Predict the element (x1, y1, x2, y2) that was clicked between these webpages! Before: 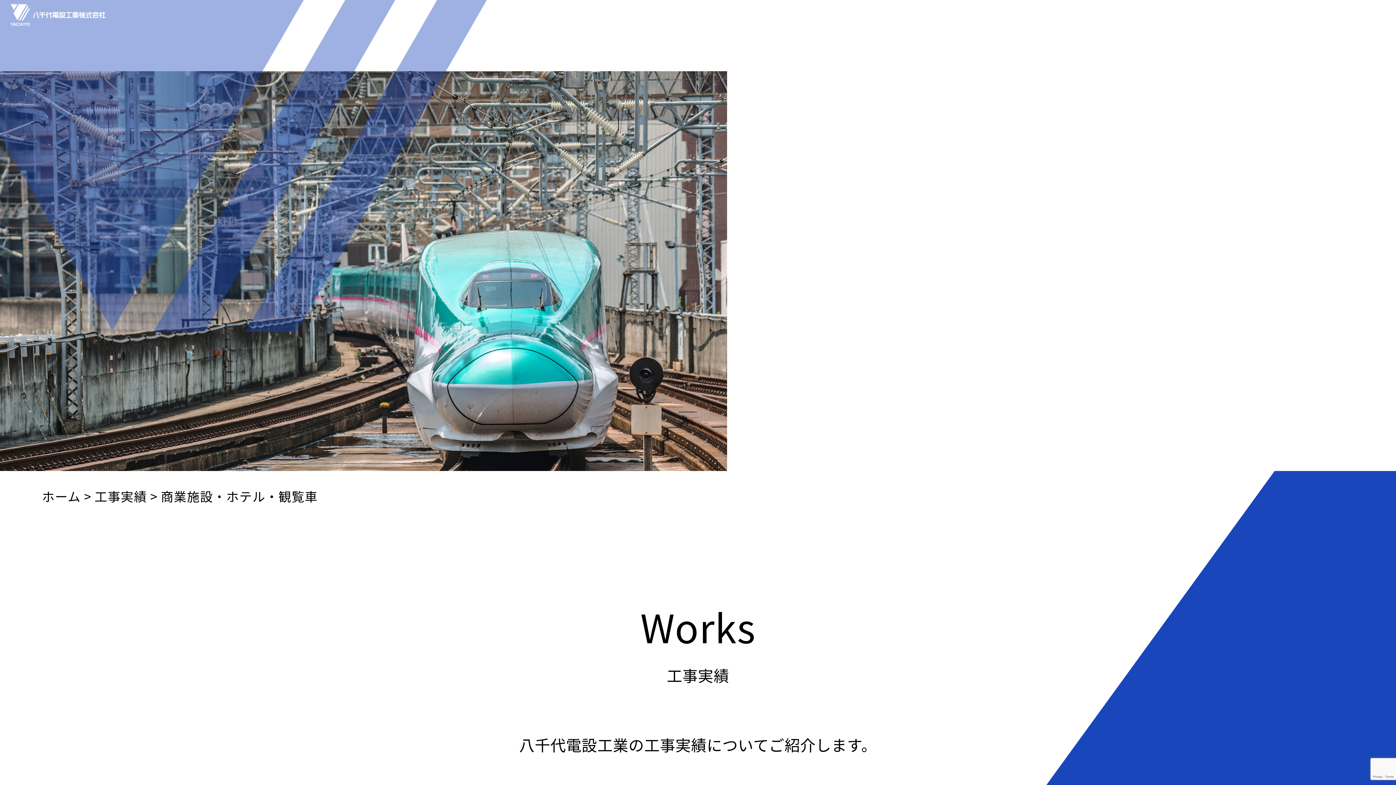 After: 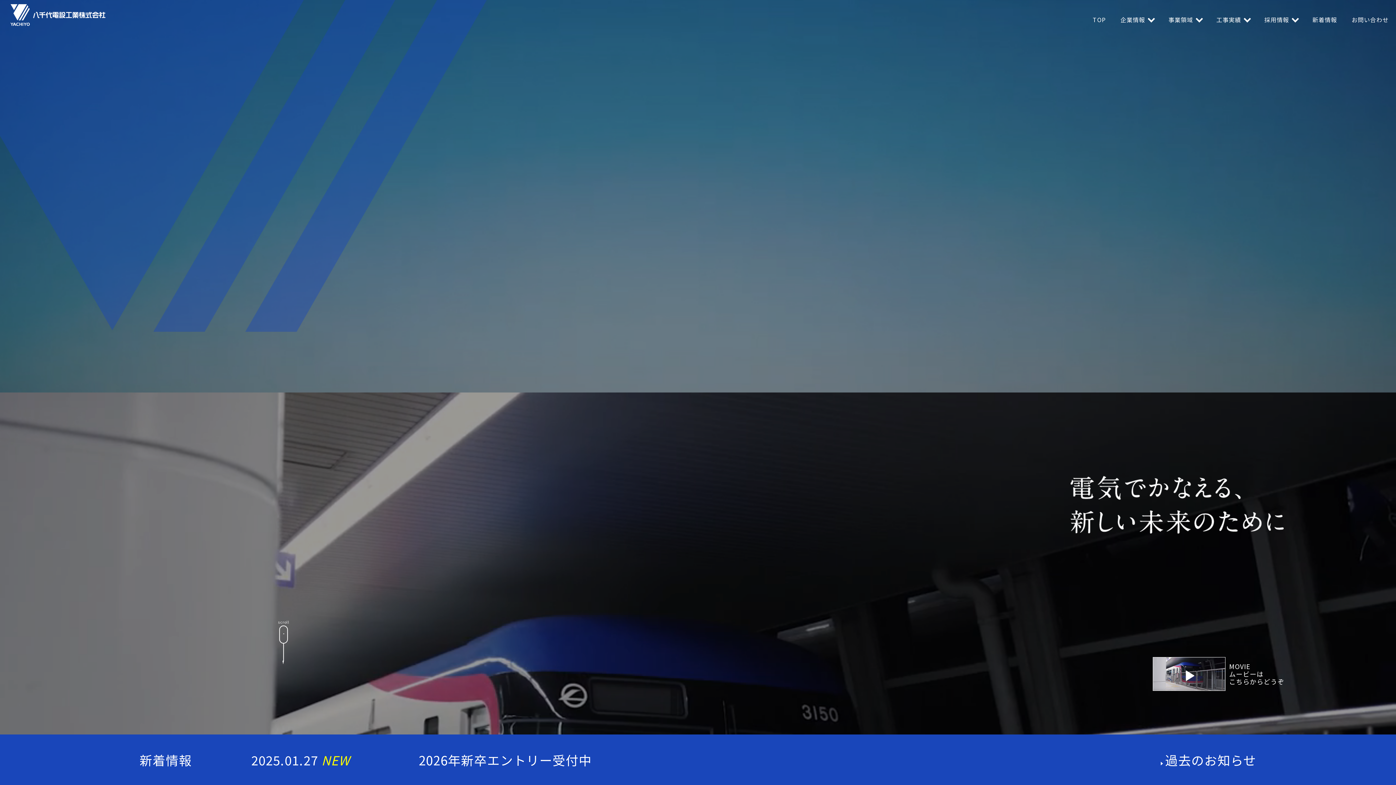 Action: bbox: (1093, 14, 1106, 30) label: TOP